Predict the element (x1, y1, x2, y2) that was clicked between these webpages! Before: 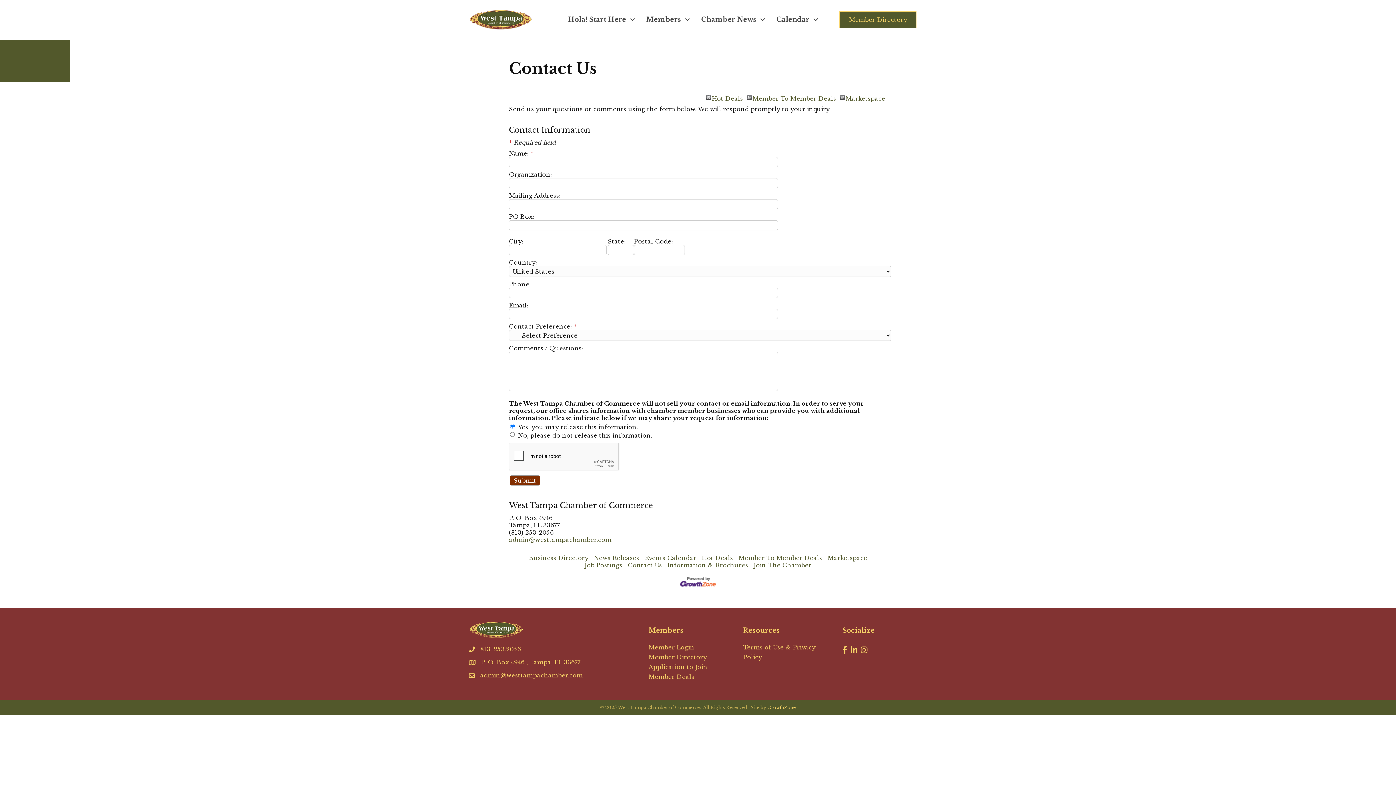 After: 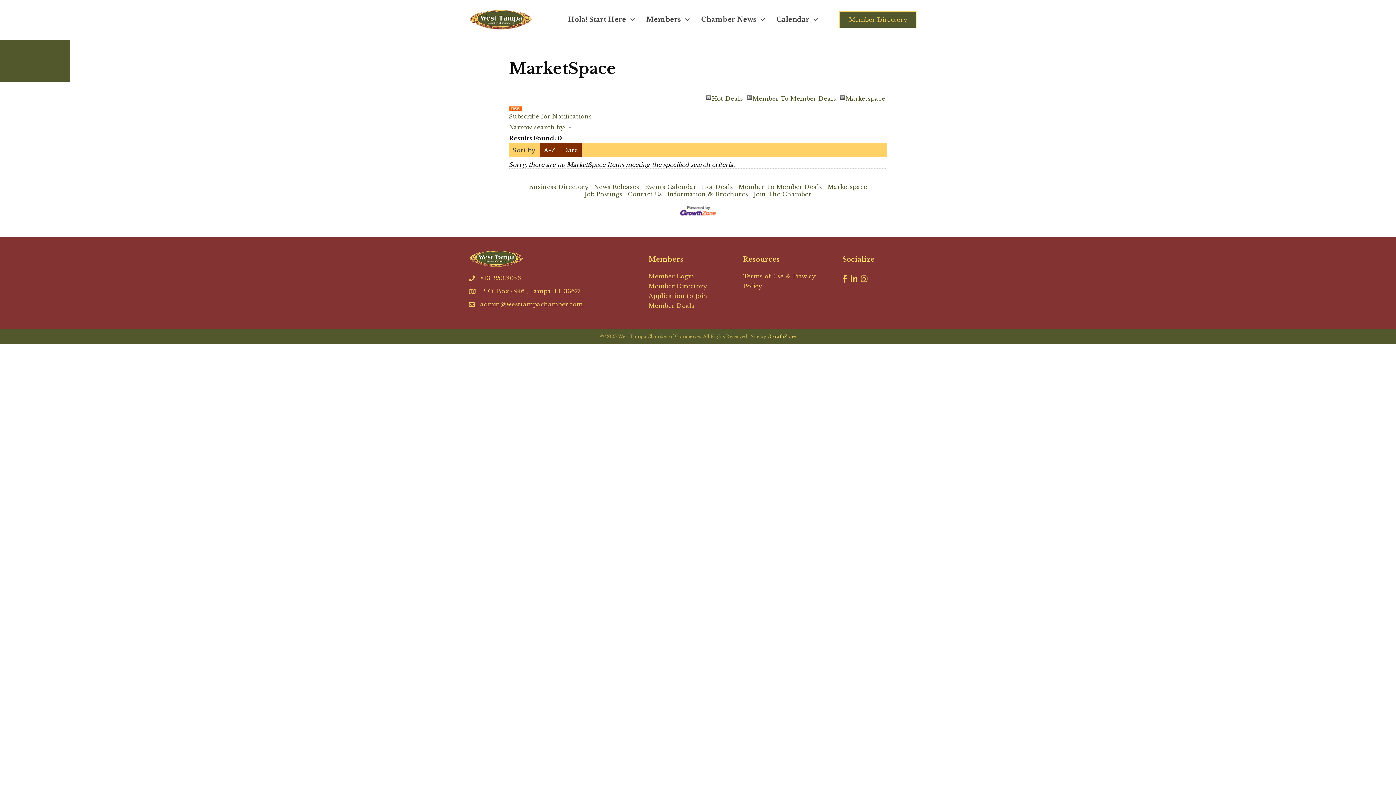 Action: label: Marketspace bbox: (840, 94, 885, 99)